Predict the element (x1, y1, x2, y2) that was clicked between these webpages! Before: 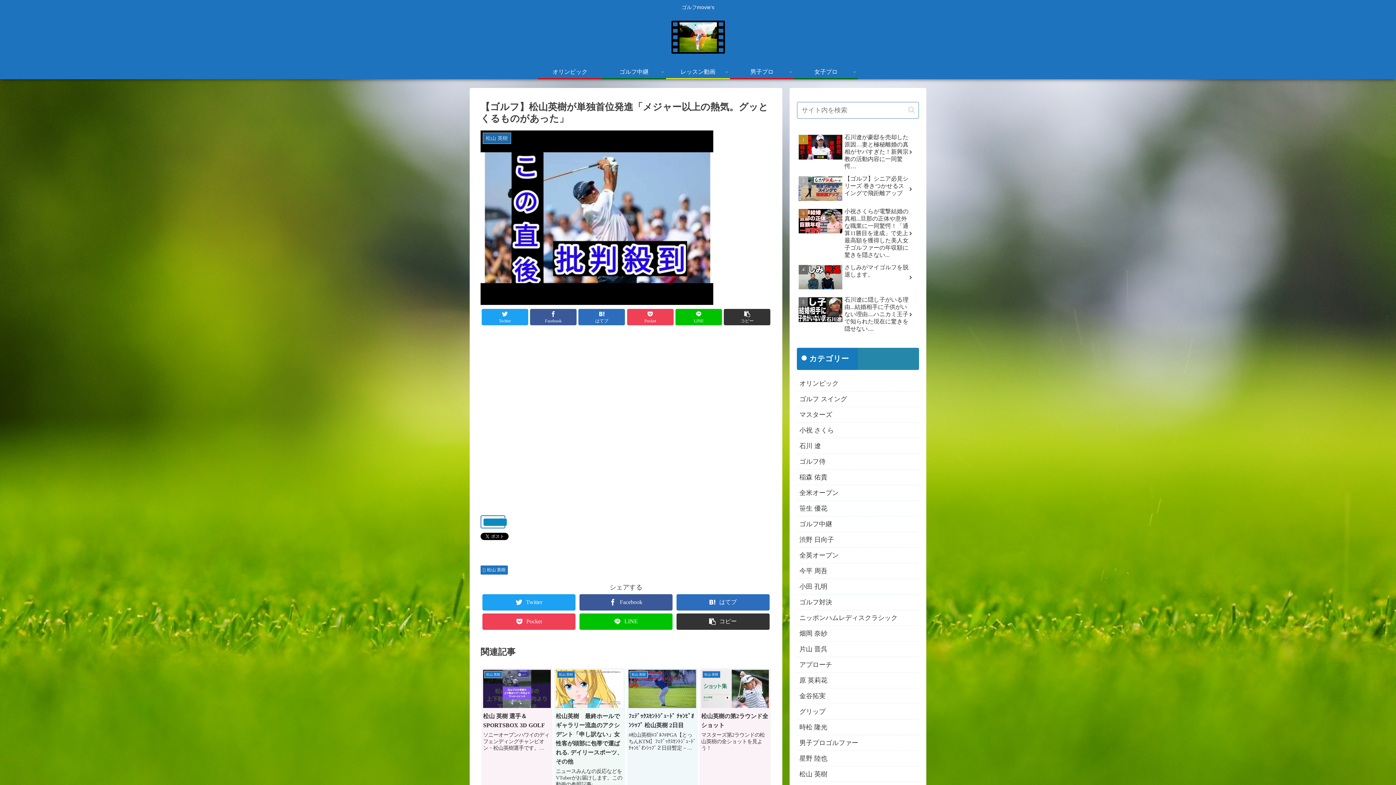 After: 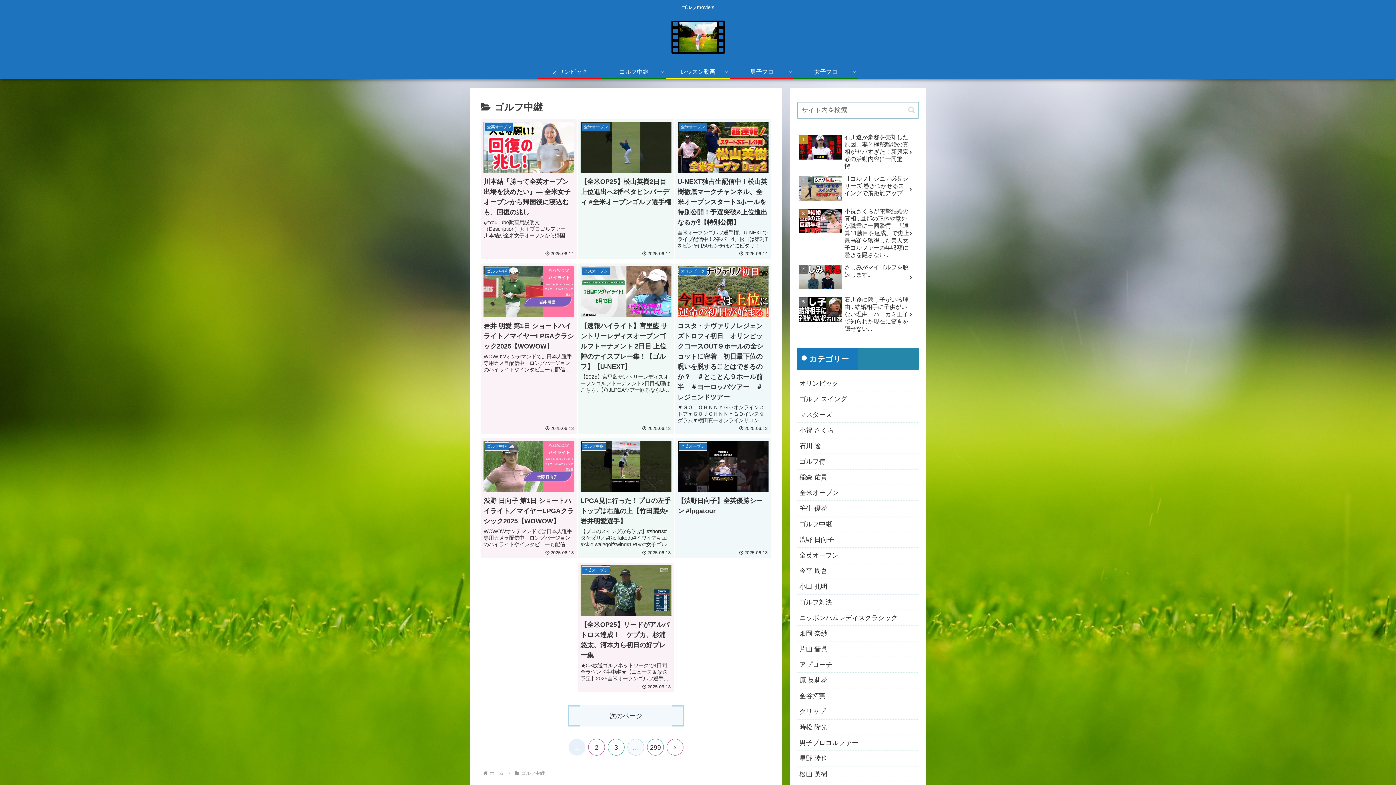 Action: bbox: (797, 516, 919, 532) label: ゴルフ中継